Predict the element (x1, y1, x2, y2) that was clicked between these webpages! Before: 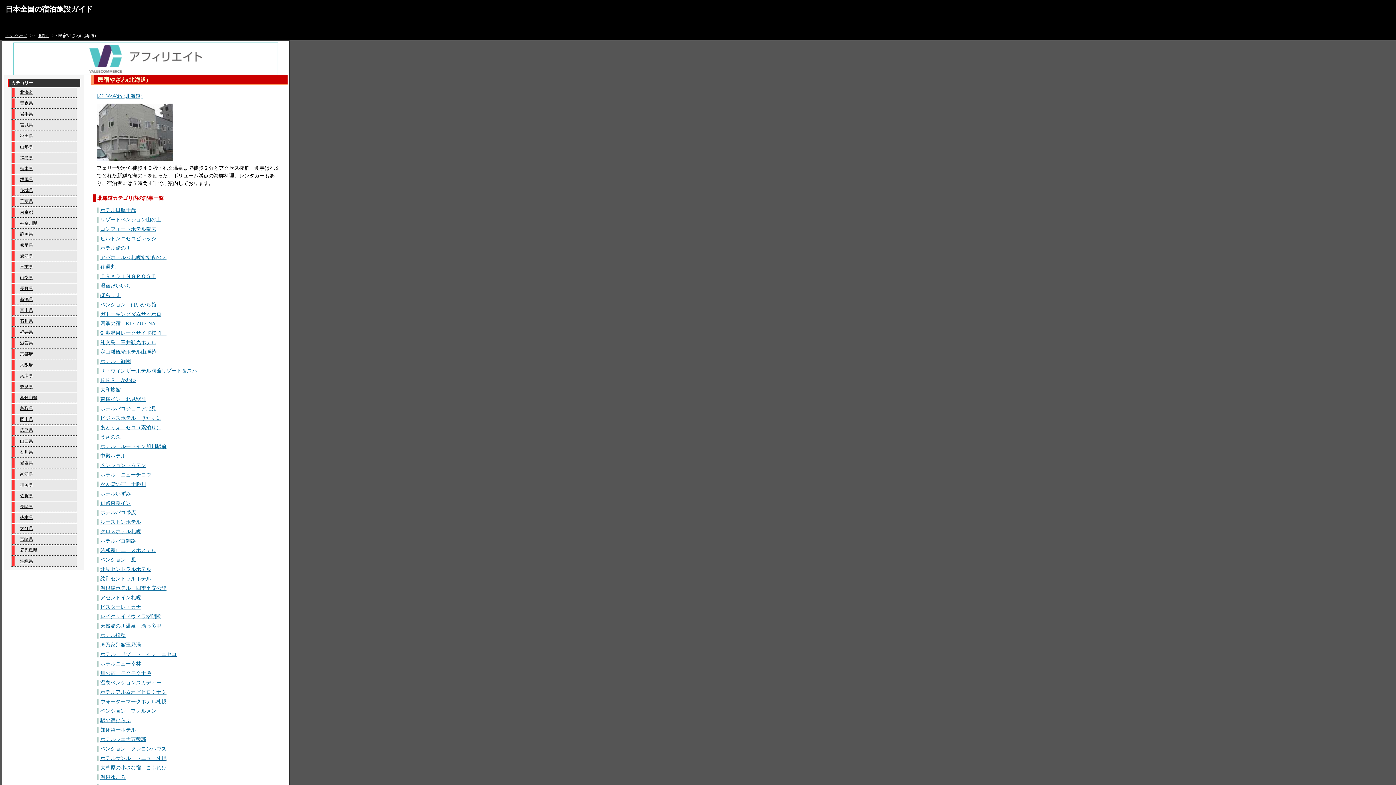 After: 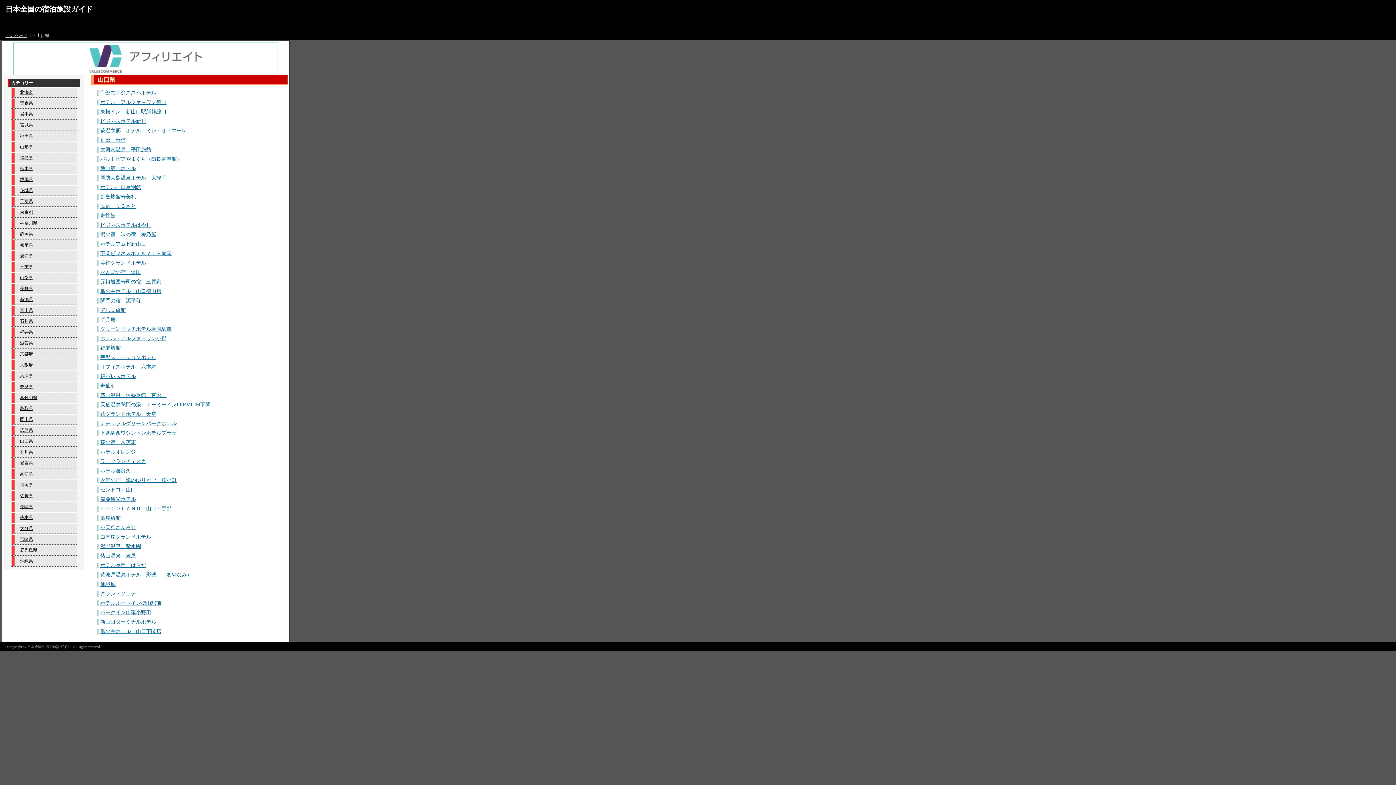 Action: label: 山口県 bbox: (12, 436, 76, 446)